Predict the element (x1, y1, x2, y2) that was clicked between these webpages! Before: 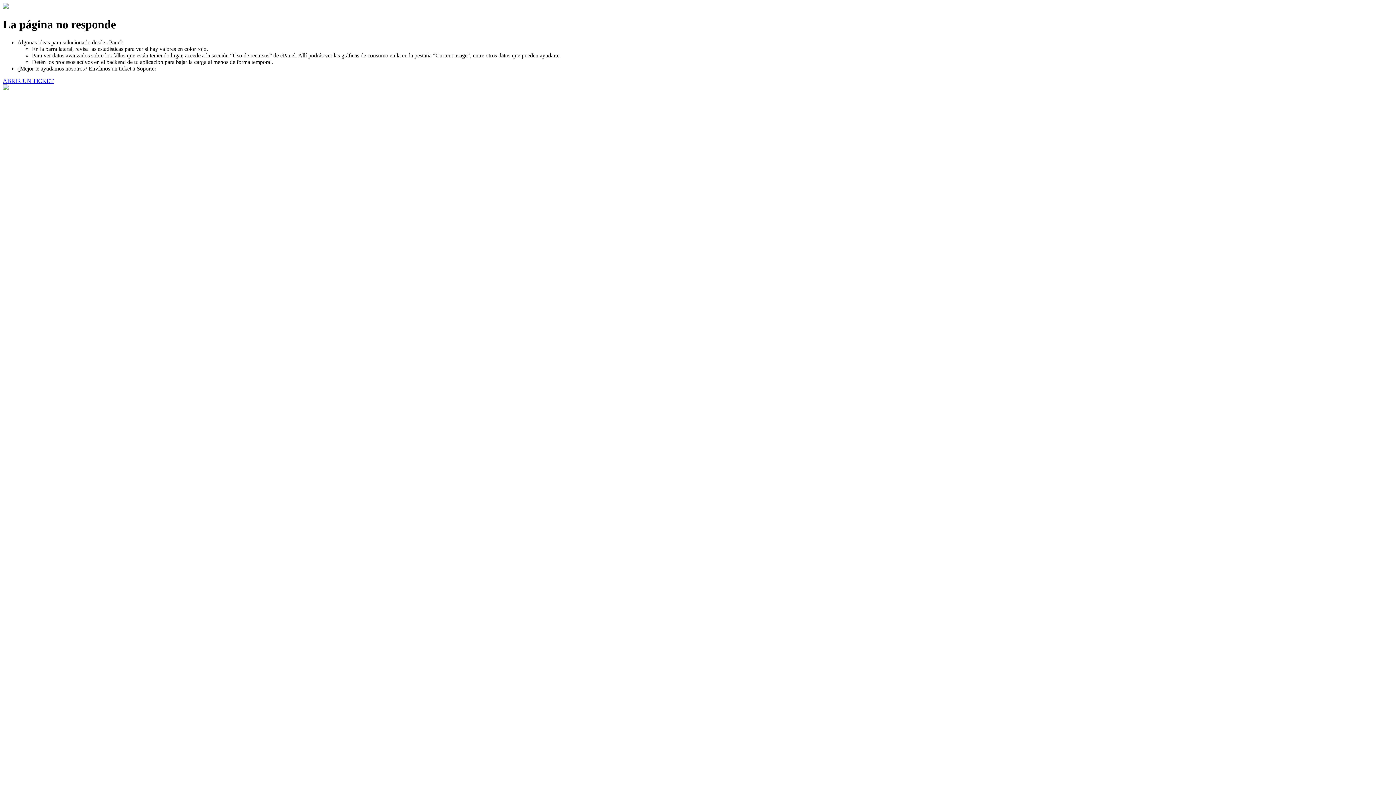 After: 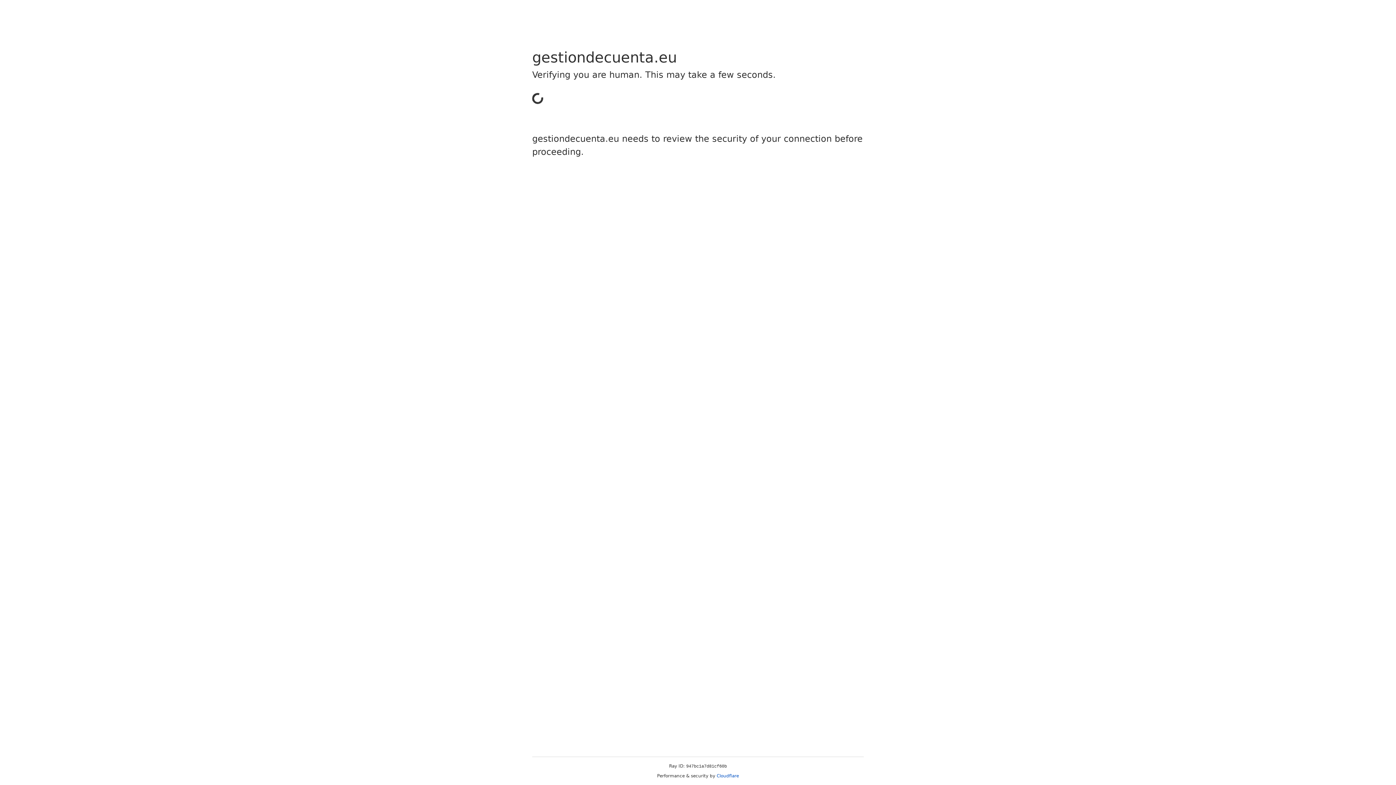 Action: label: ABRIR UN TICKET bbox: (2, 77, 53, 83)